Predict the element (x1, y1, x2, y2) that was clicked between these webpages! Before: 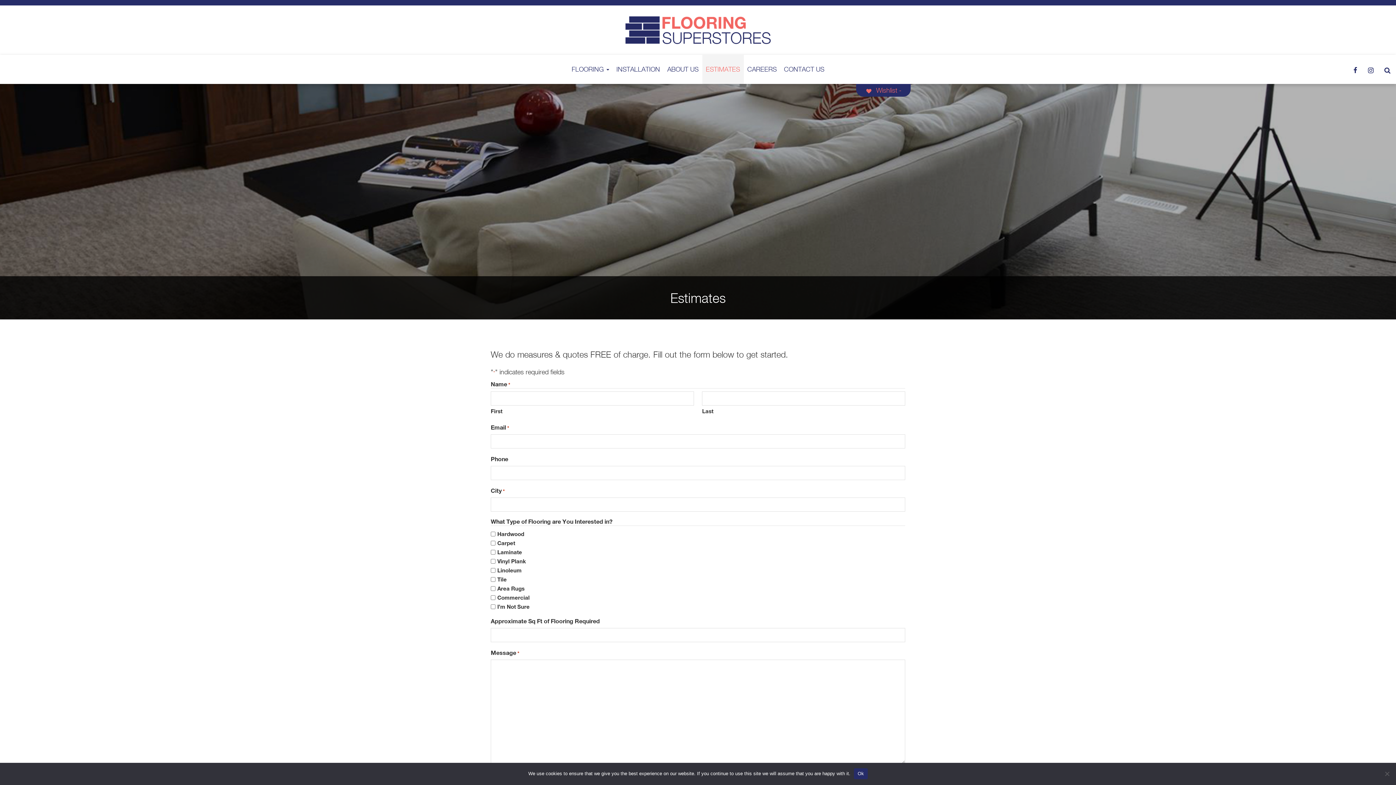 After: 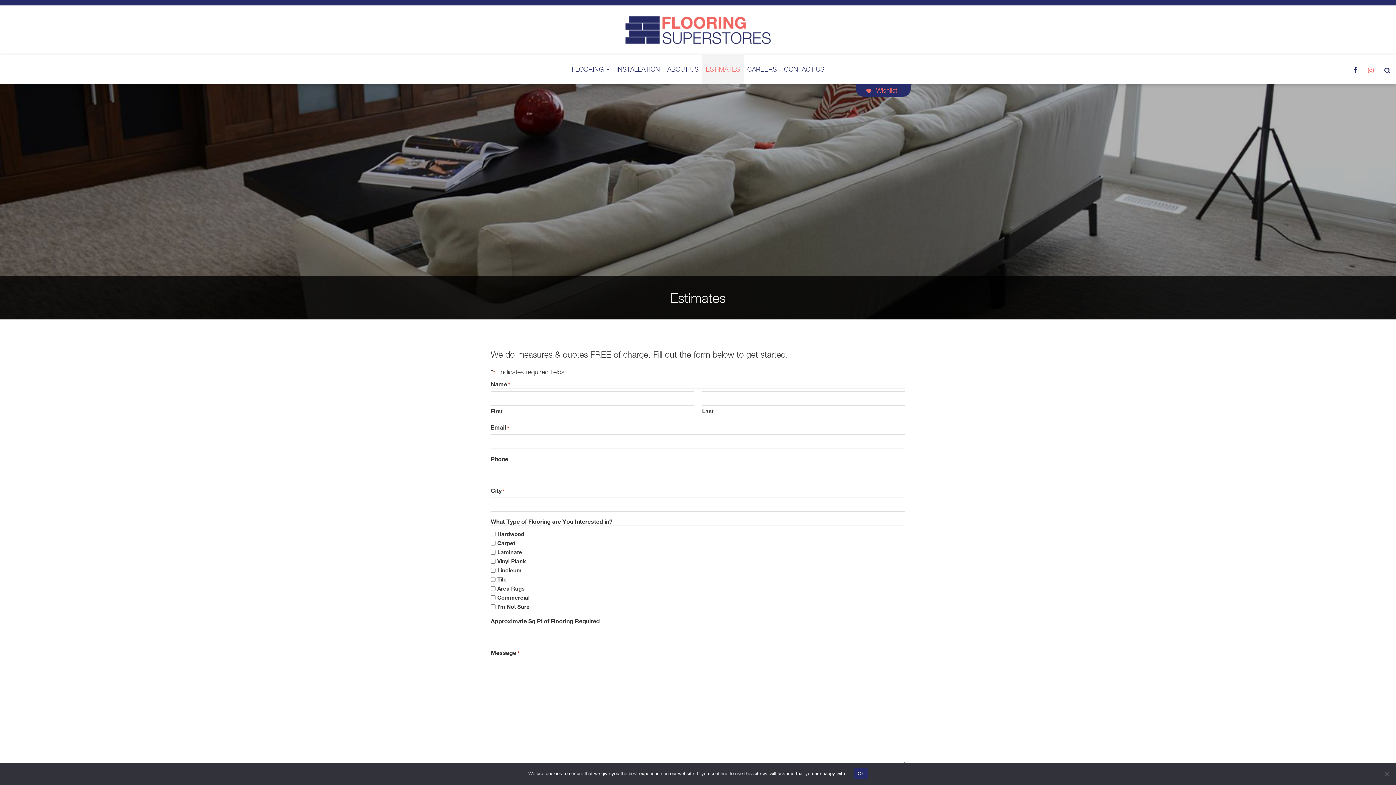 Action: bbox: (1362, 54, 1379, 74)